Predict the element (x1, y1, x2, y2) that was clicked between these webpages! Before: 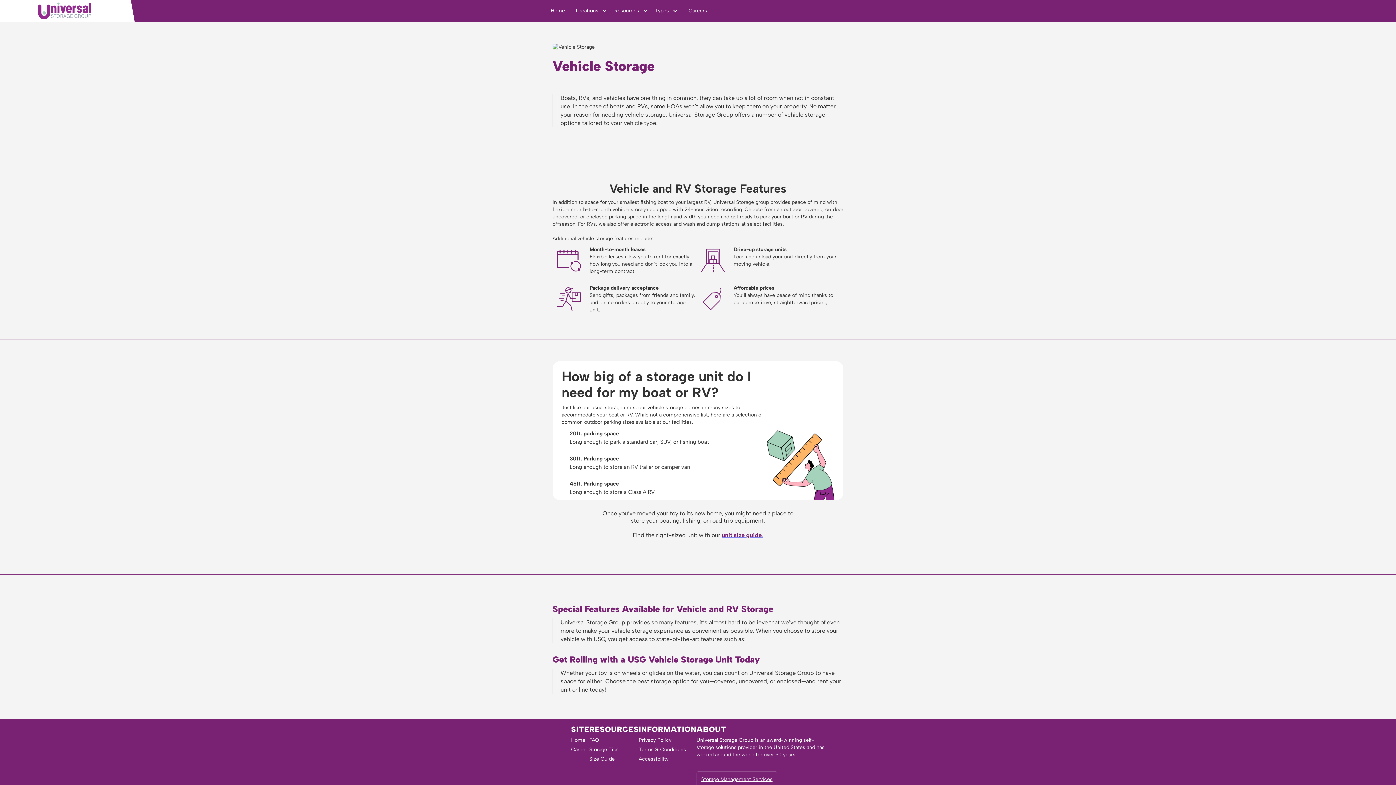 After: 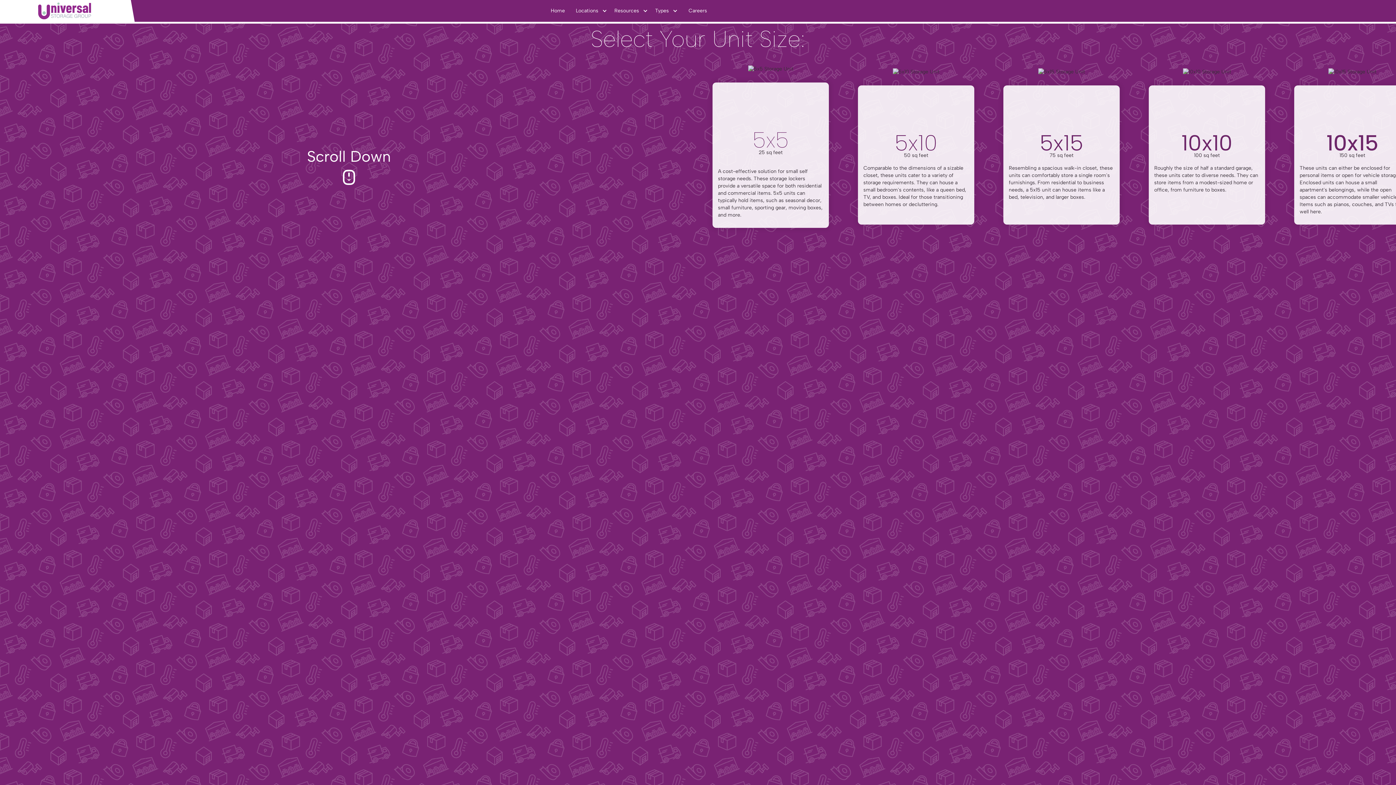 Action: bbox: (721, 532, 763, 538) label: unit size guide.